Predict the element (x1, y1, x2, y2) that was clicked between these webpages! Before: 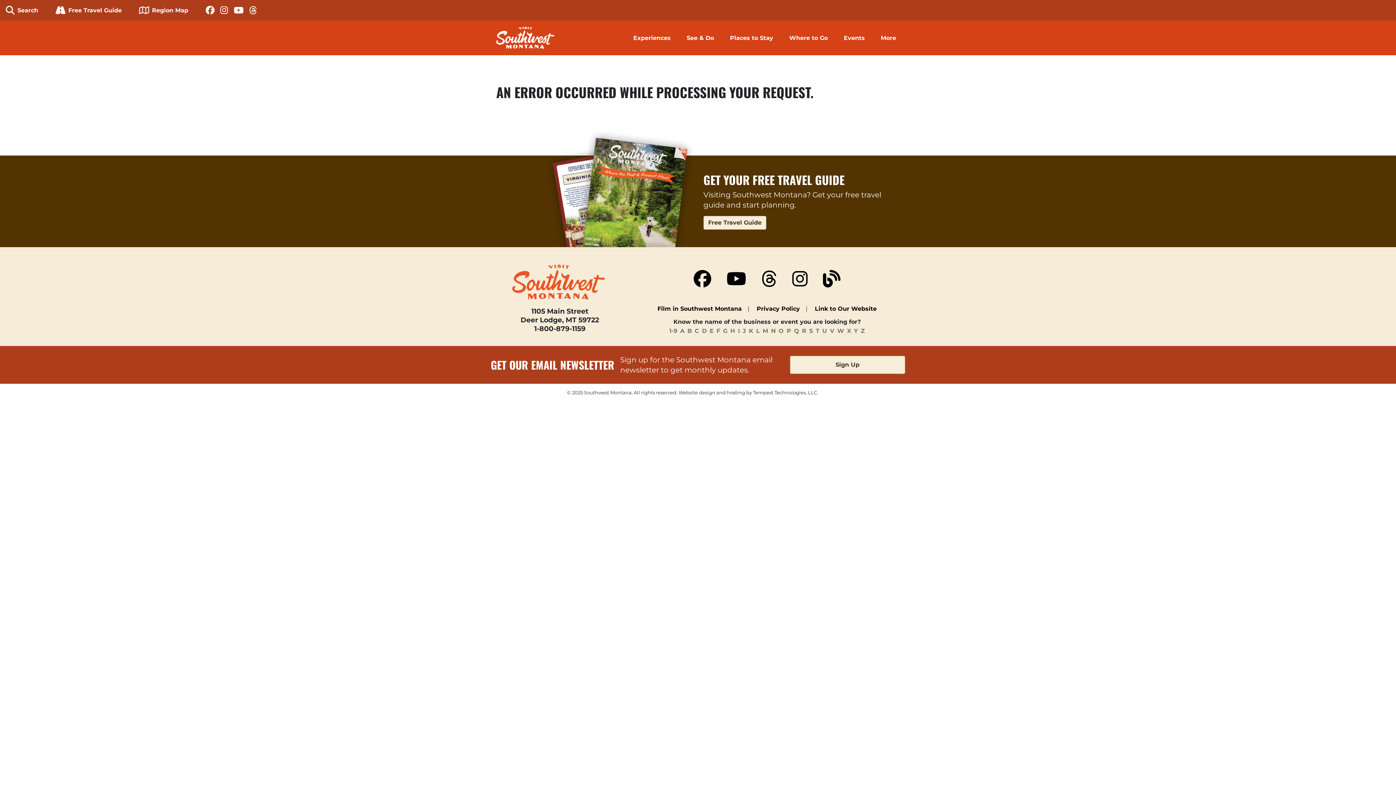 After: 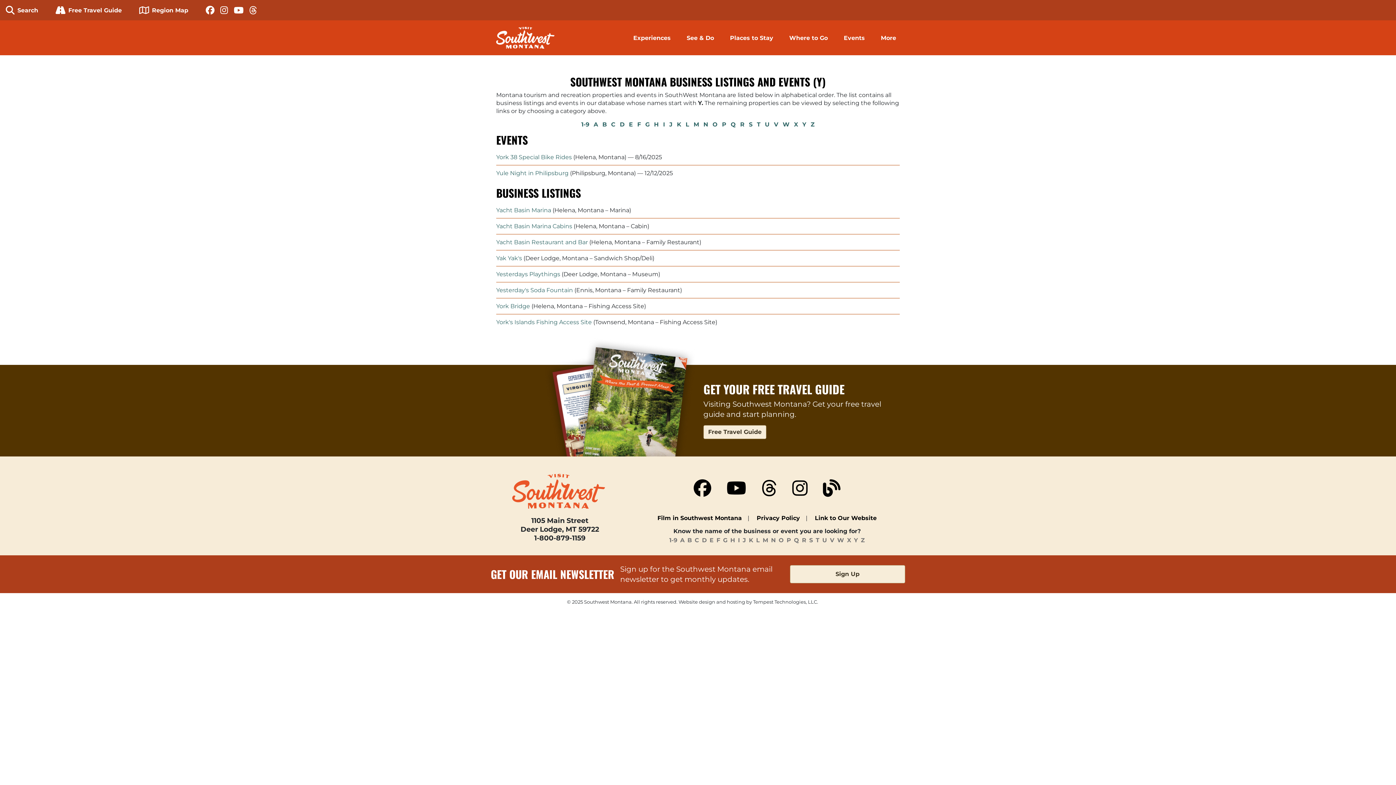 Action: bbox: (854, 327, 858, 334) label: Y